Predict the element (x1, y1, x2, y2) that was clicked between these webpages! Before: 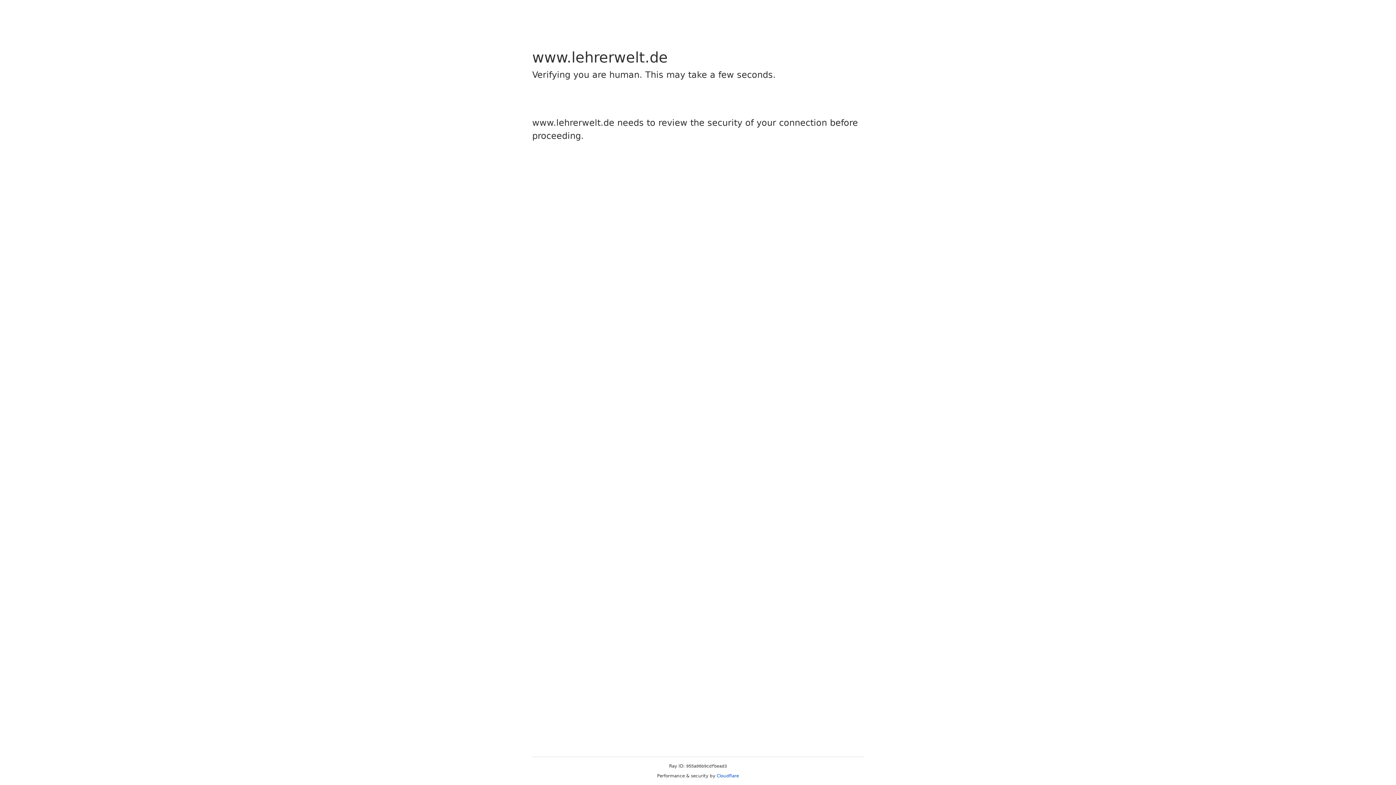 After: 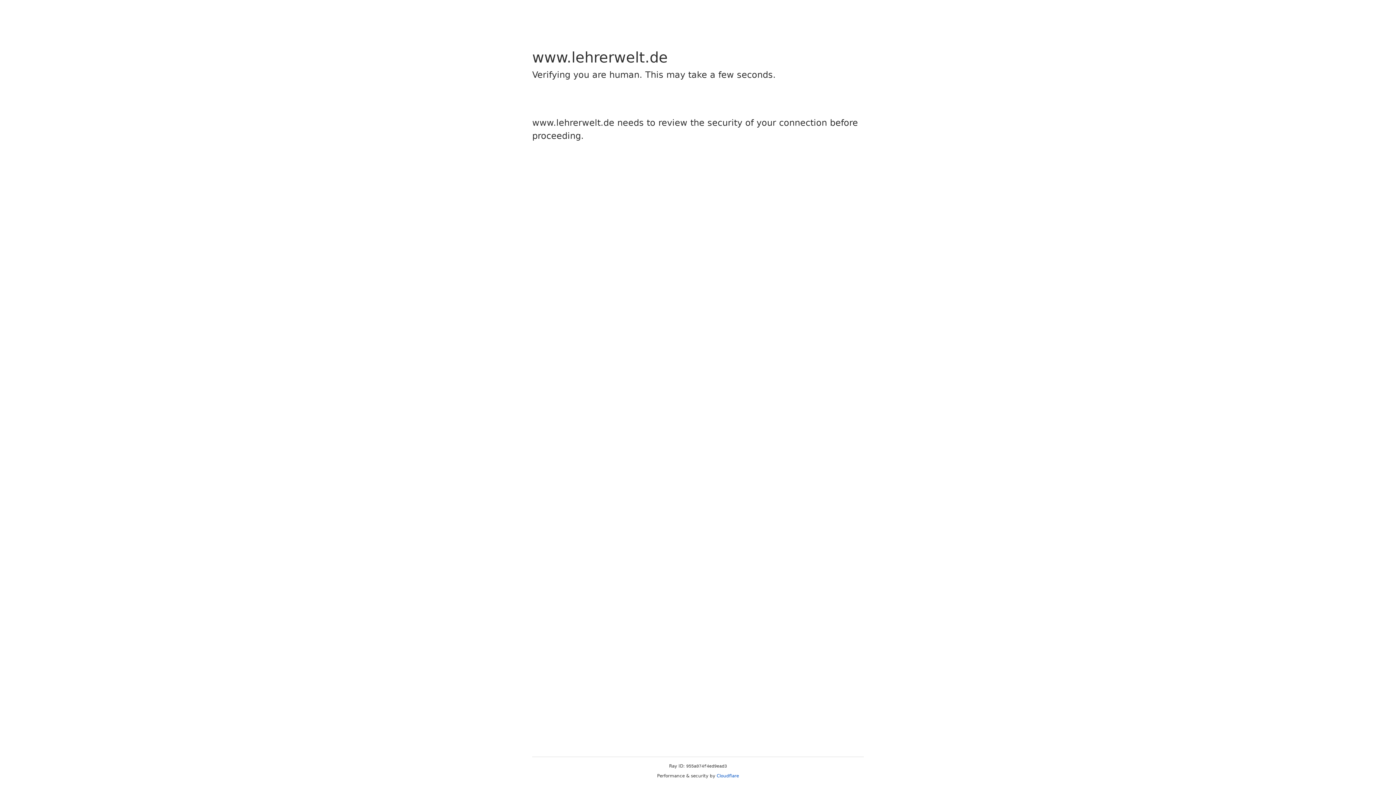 Action: bbox: (716, 773, 739, 778) label: Cloudflare